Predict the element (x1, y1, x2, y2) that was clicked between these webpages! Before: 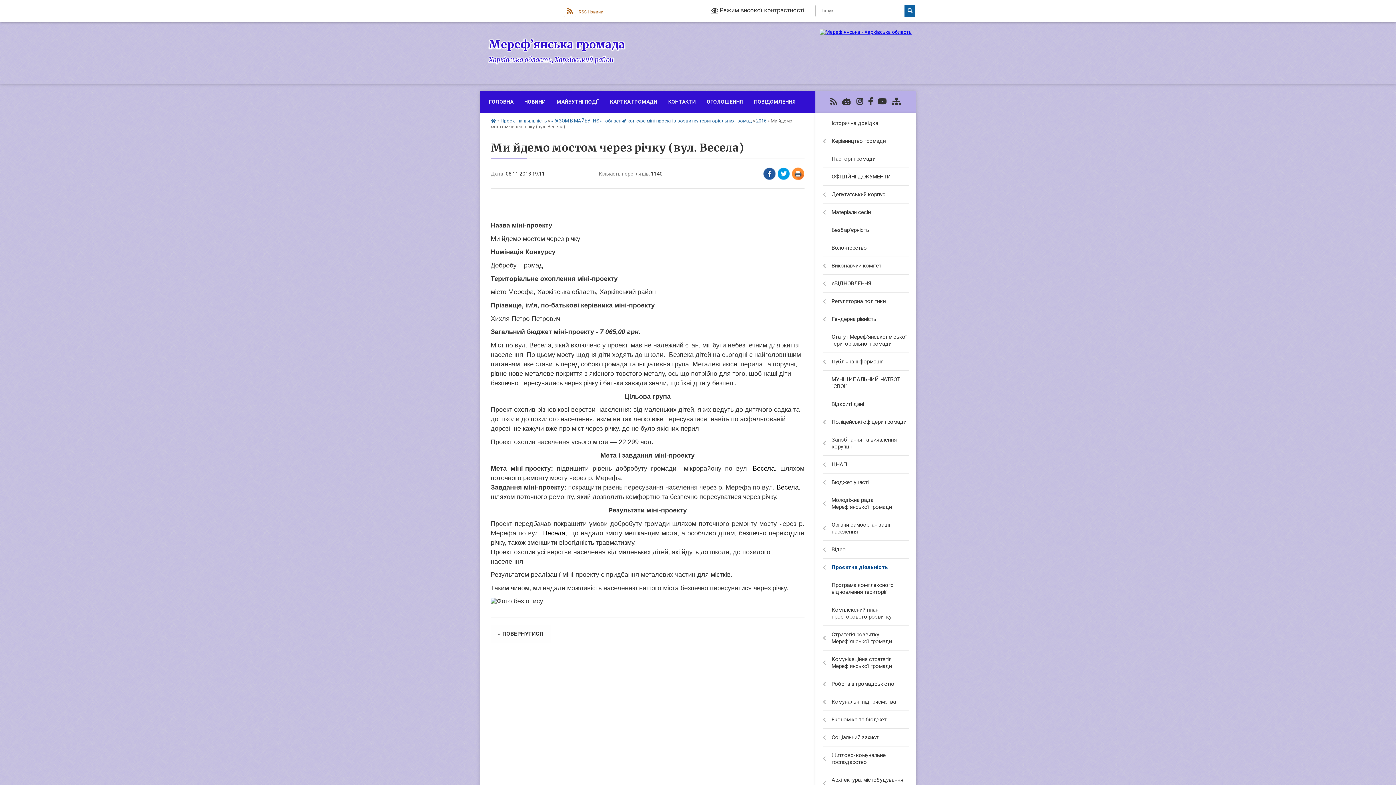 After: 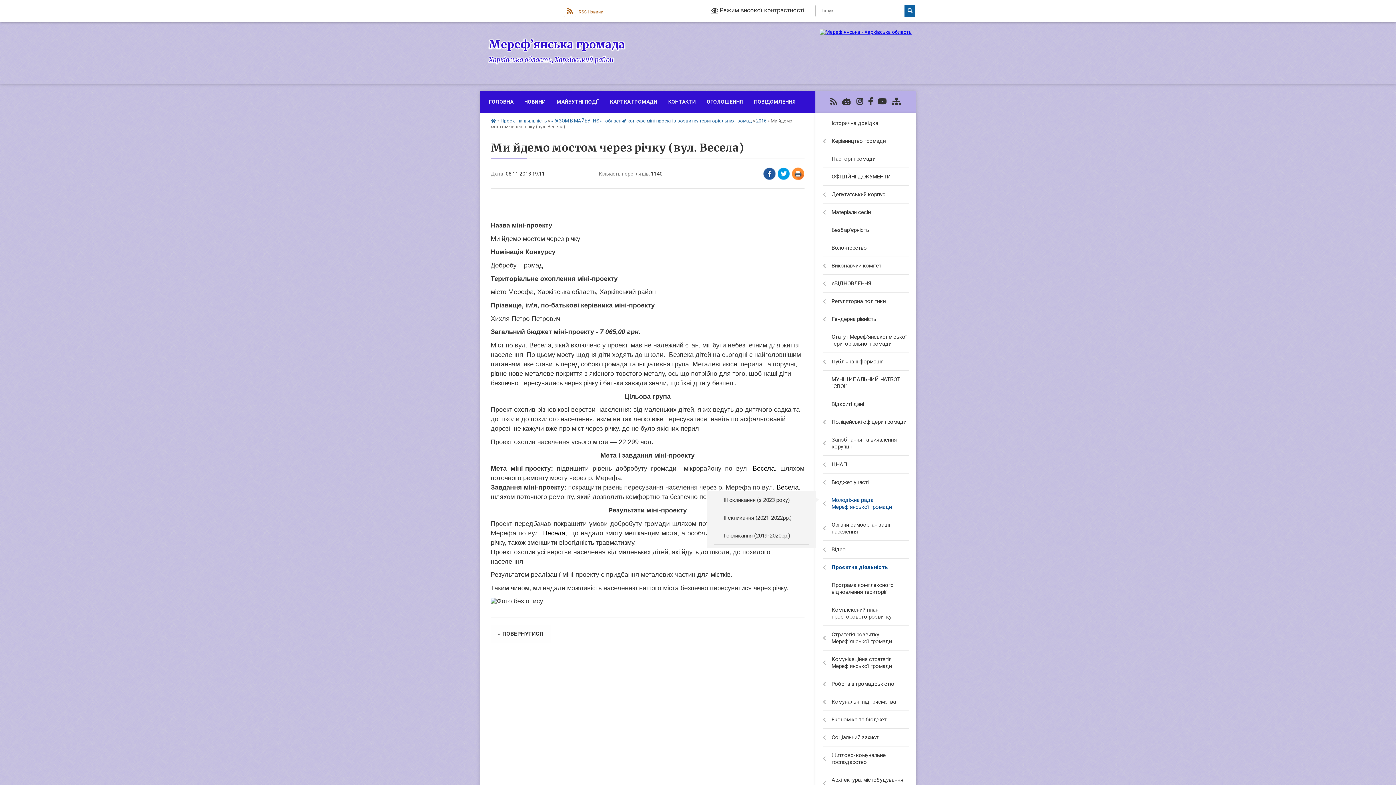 Action: label: Молодіжна рада Мереф'янської громади bbox: (815, 491, 916, 516)